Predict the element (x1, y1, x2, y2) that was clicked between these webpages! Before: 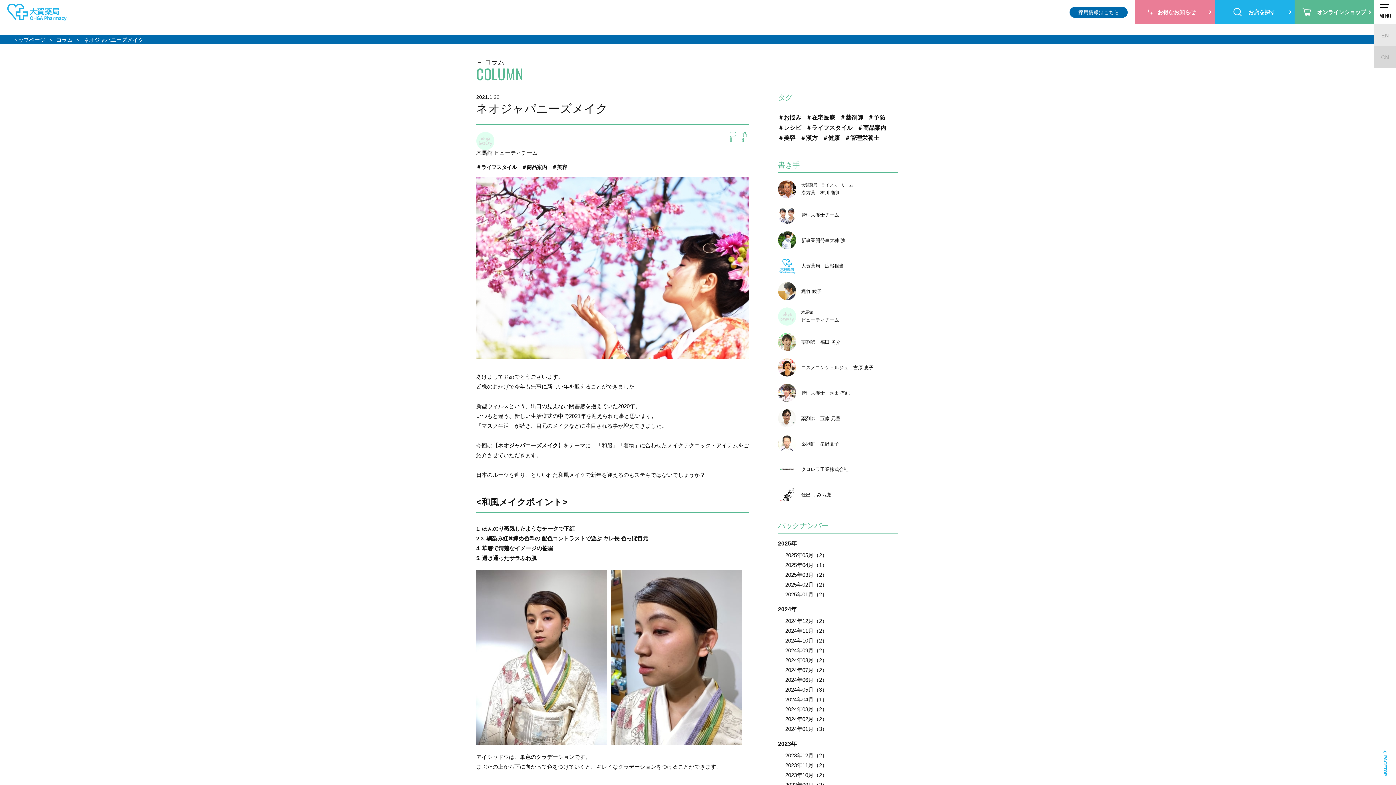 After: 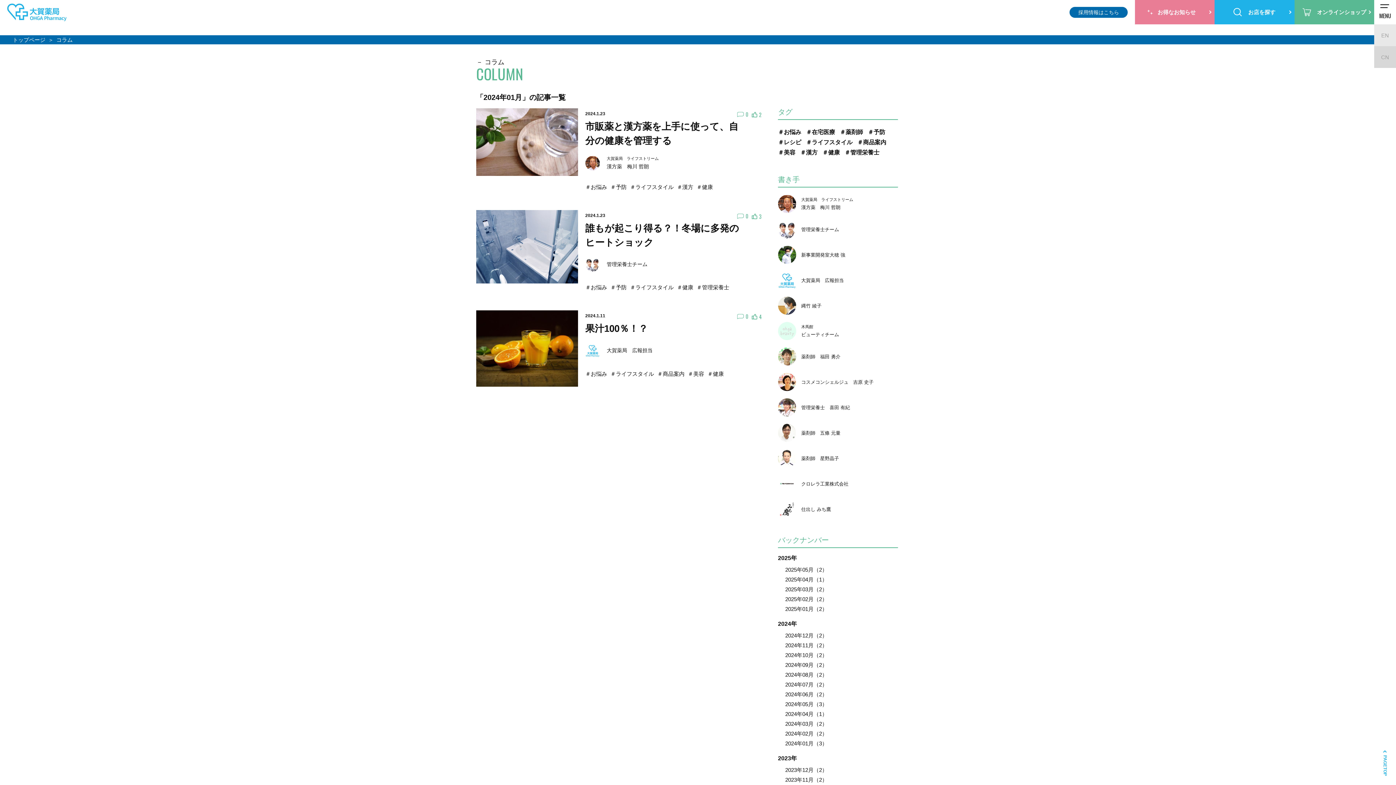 Action: bbox: (785, 726, 827, 732) label: 2024年01月（3）